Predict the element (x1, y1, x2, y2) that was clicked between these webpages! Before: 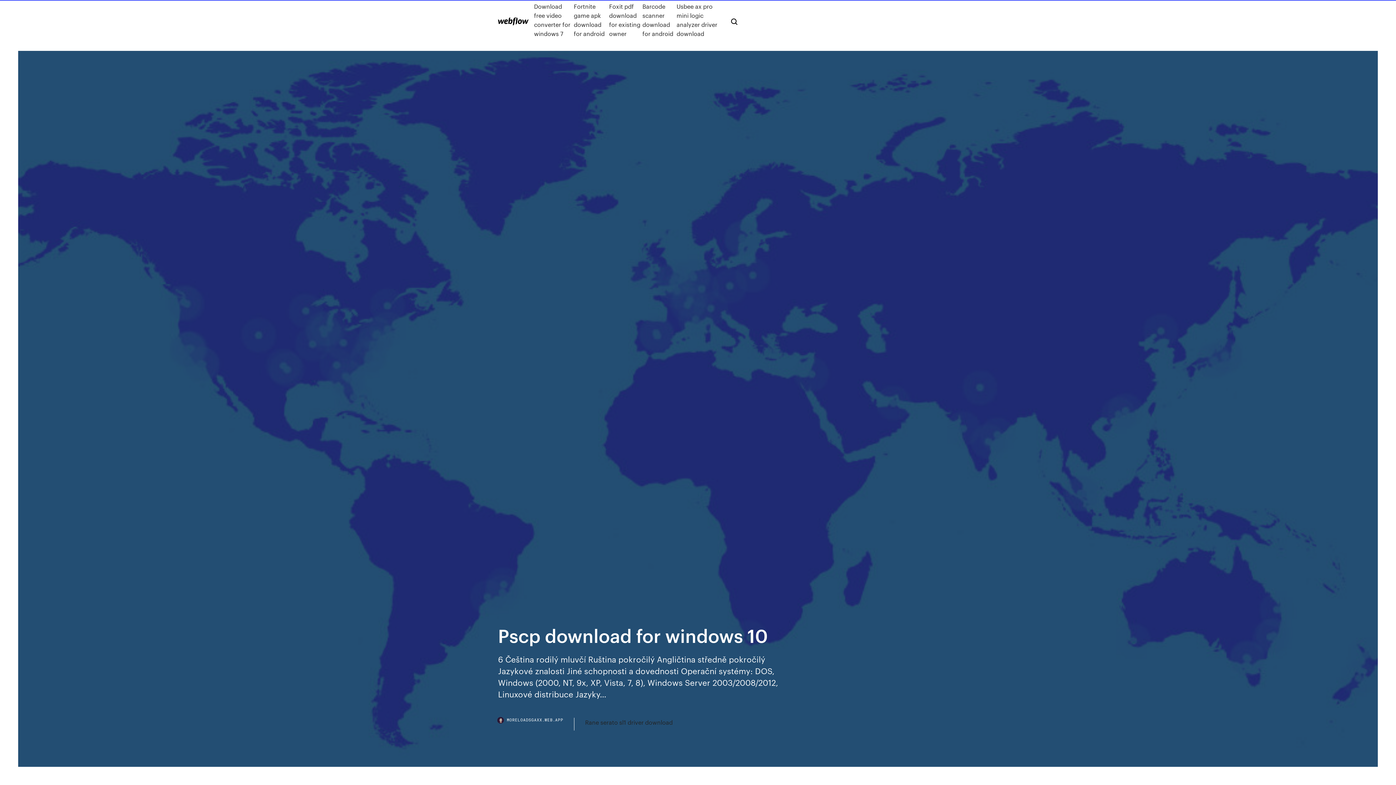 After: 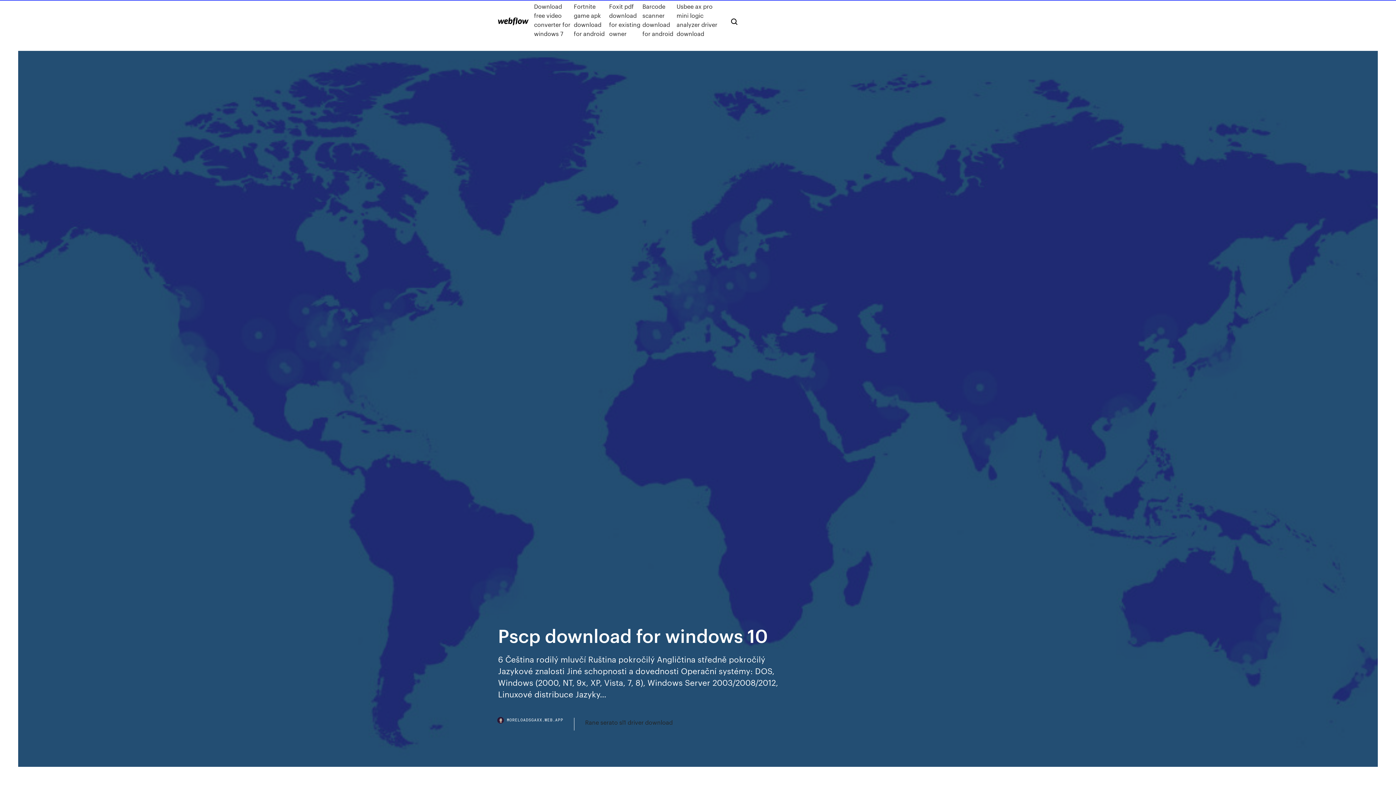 Action: label: MORELOADSGAXX.WEB.APP bbox: (498, 718, 574, 730)